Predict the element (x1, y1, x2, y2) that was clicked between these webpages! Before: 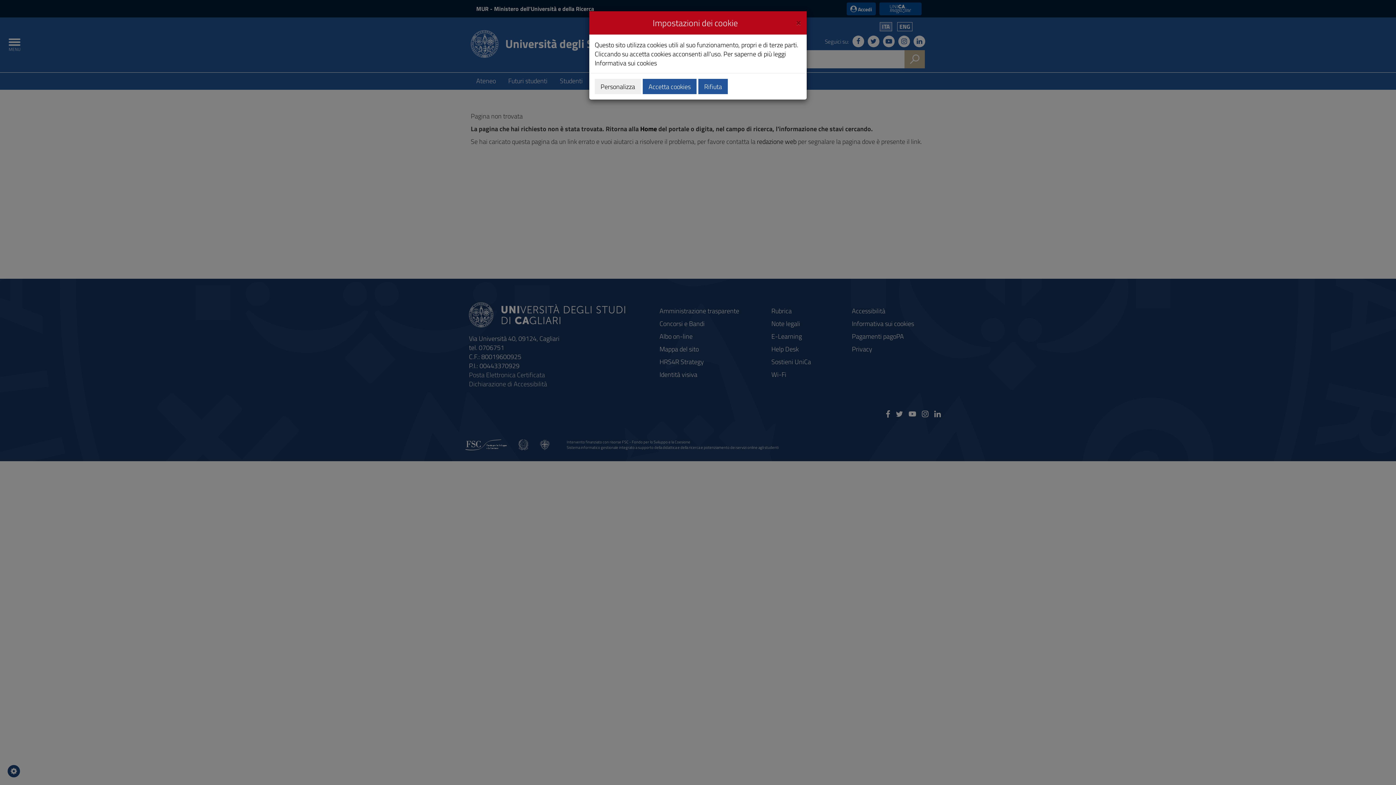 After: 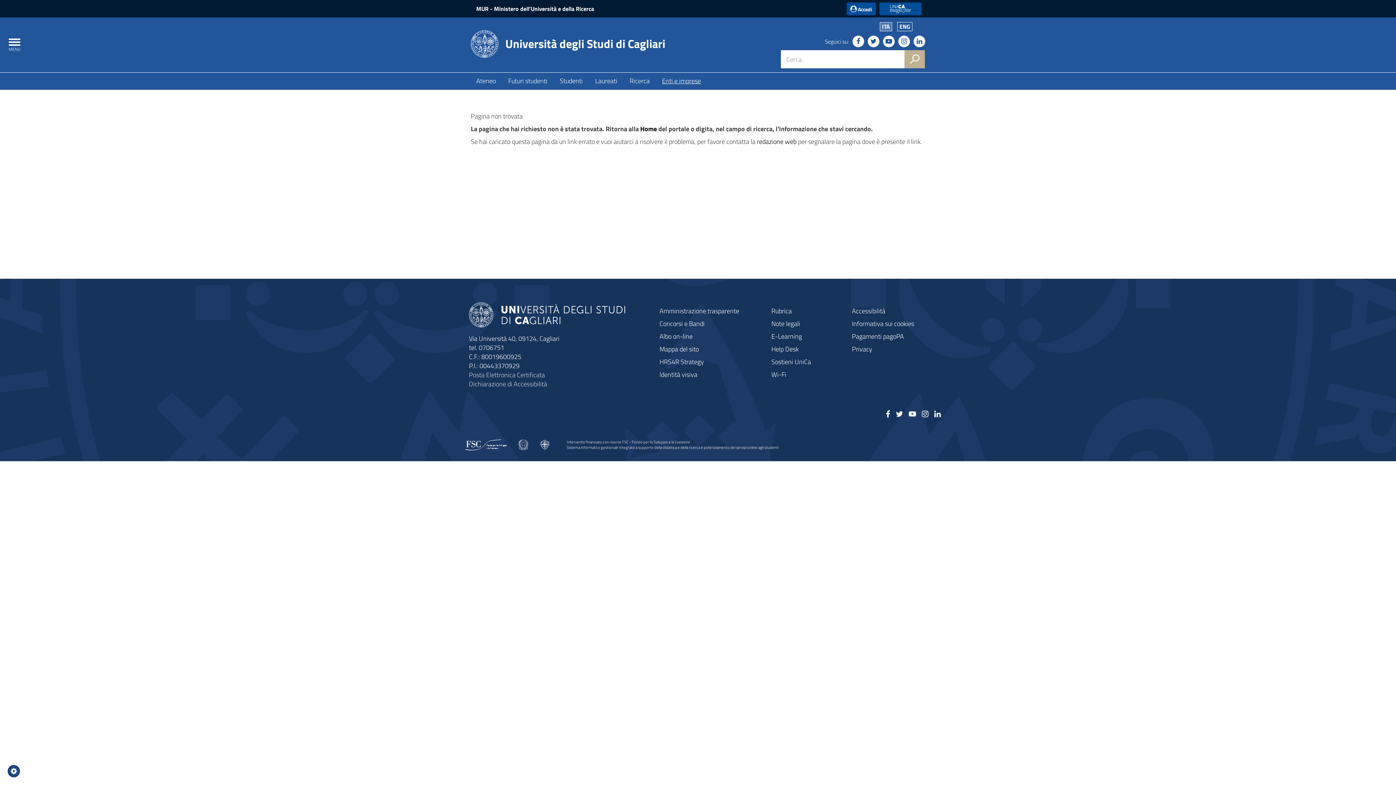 Action: label: Accetta cookies bbox: (642, 78, 696, 94)